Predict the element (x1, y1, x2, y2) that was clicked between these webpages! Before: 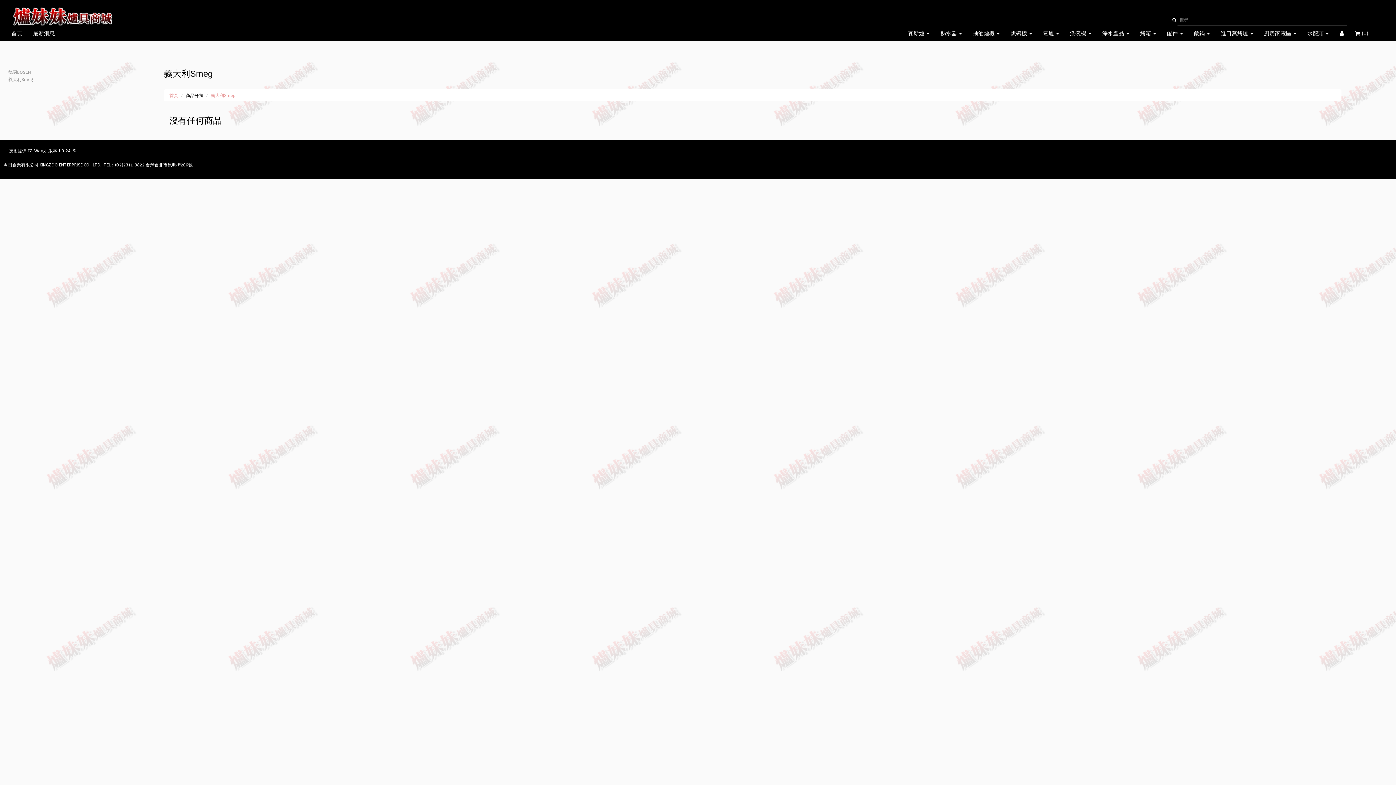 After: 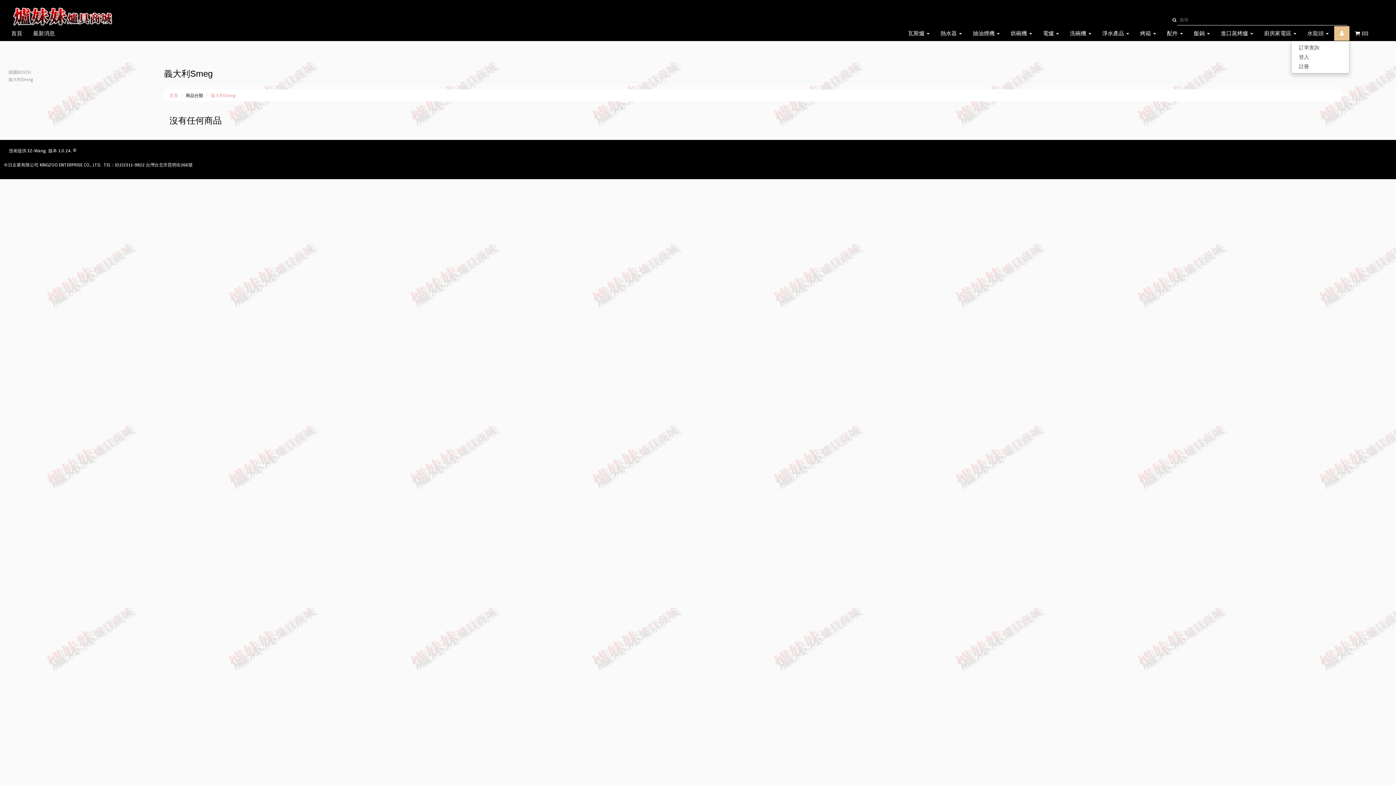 Action: bbox: (1334, 26, 1349, 40)